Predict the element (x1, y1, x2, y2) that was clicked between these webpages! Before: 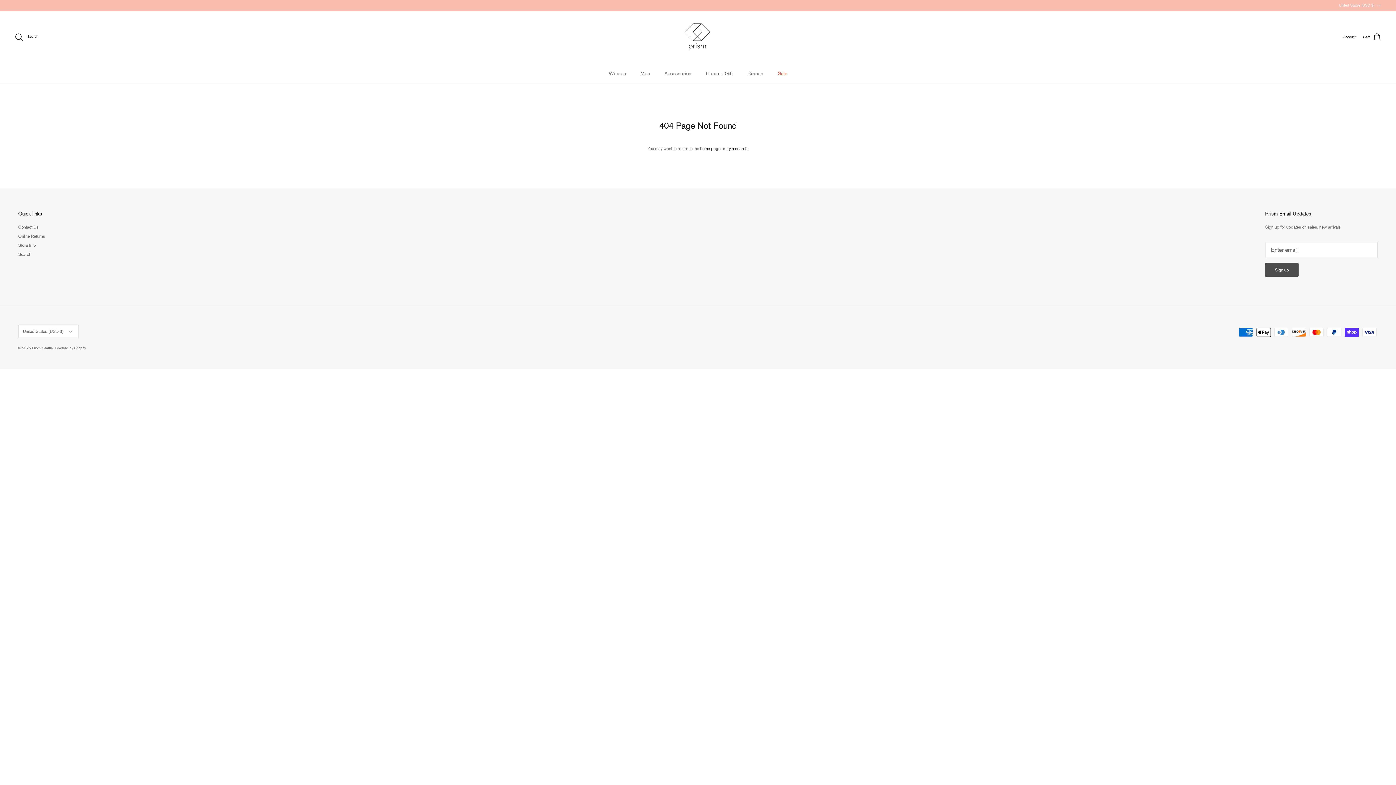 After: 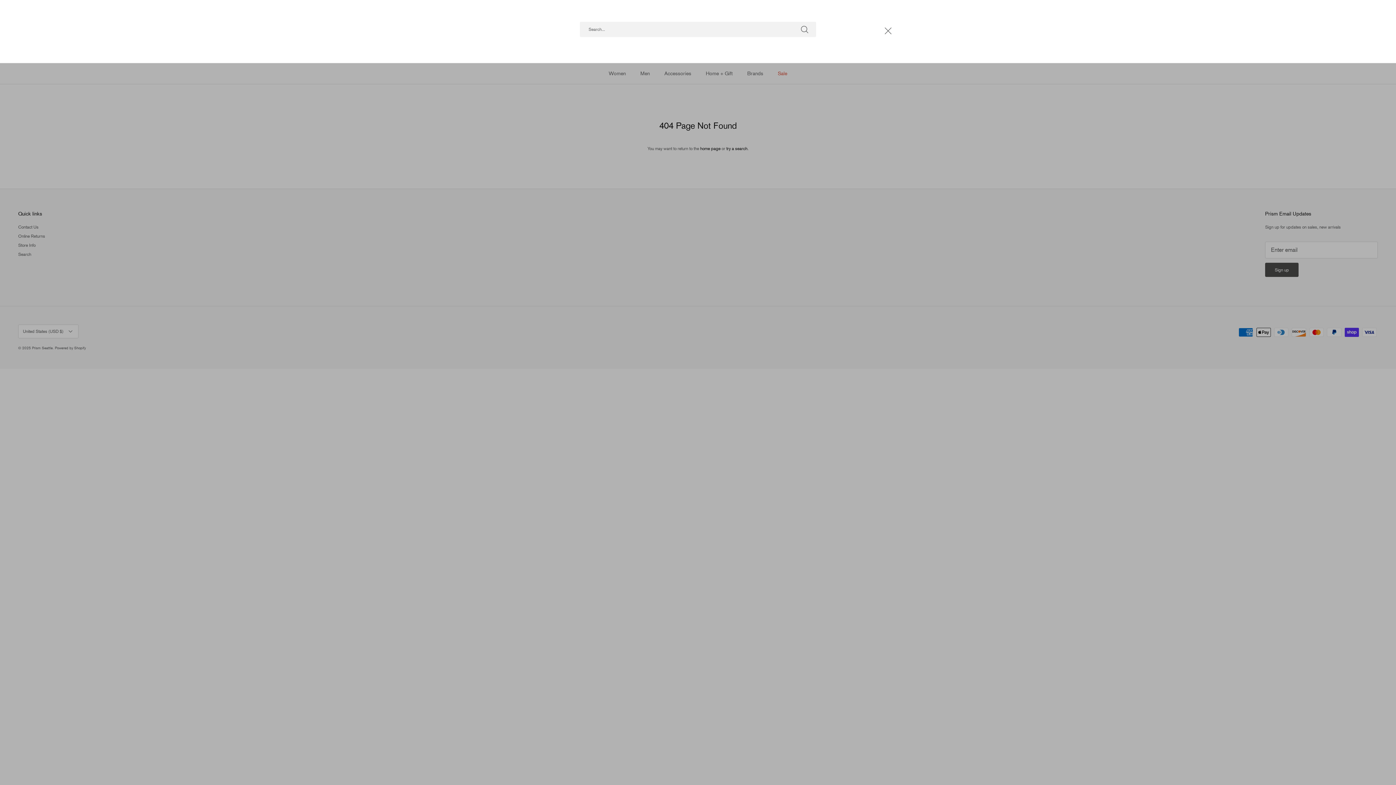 Action: label: Search bbox: (14, 32, 38, 41)